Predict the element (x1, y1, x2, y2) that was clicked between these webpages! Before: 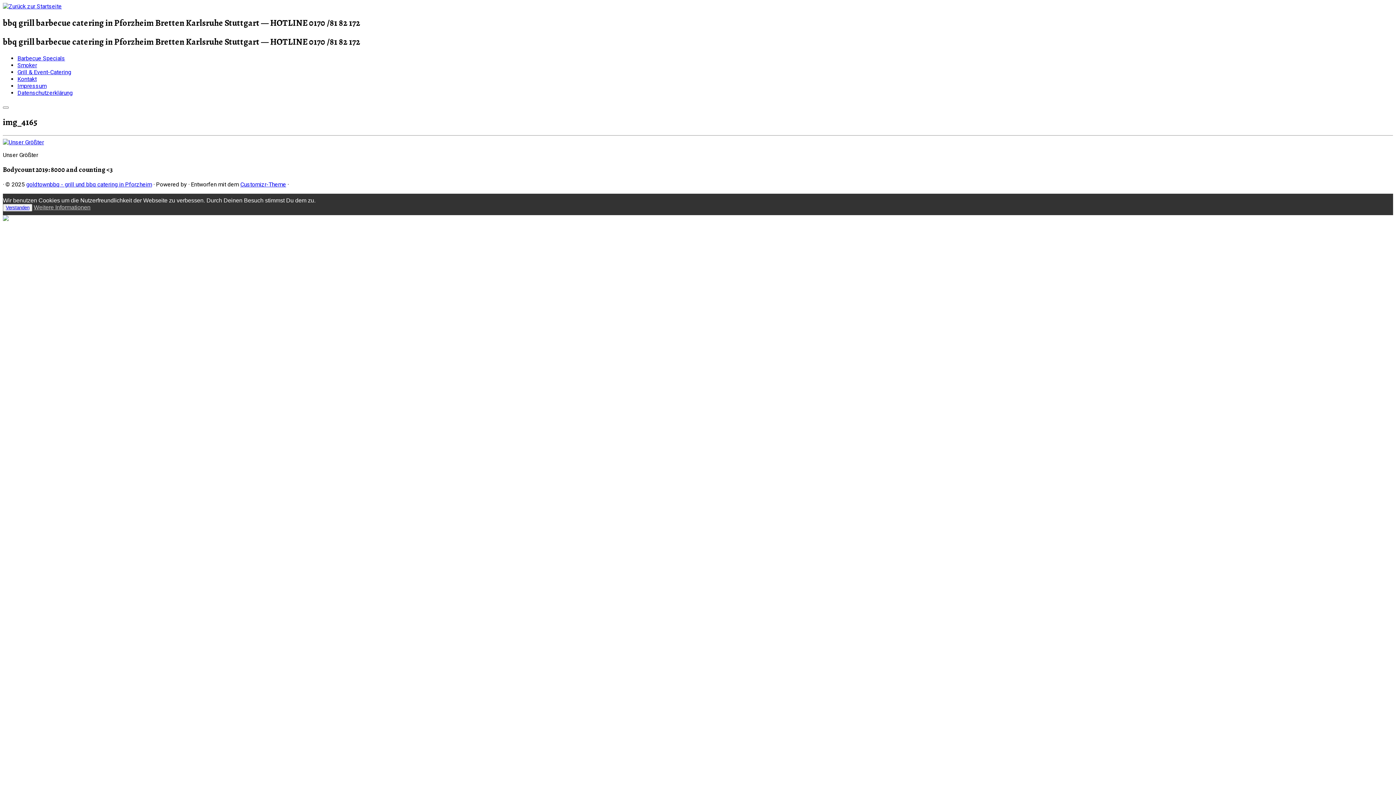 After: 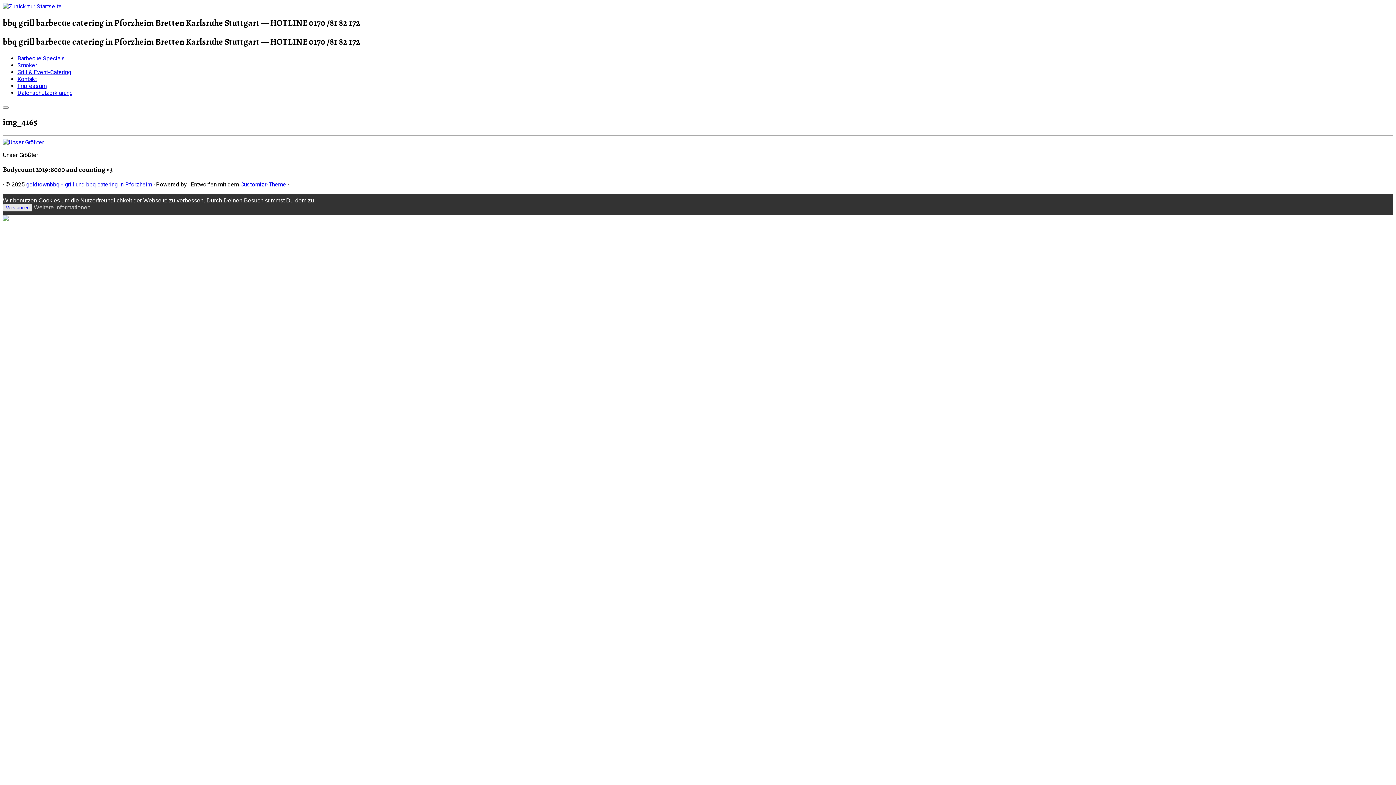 Action: label: Verstanden bbox: (5, 205, 29, 210)